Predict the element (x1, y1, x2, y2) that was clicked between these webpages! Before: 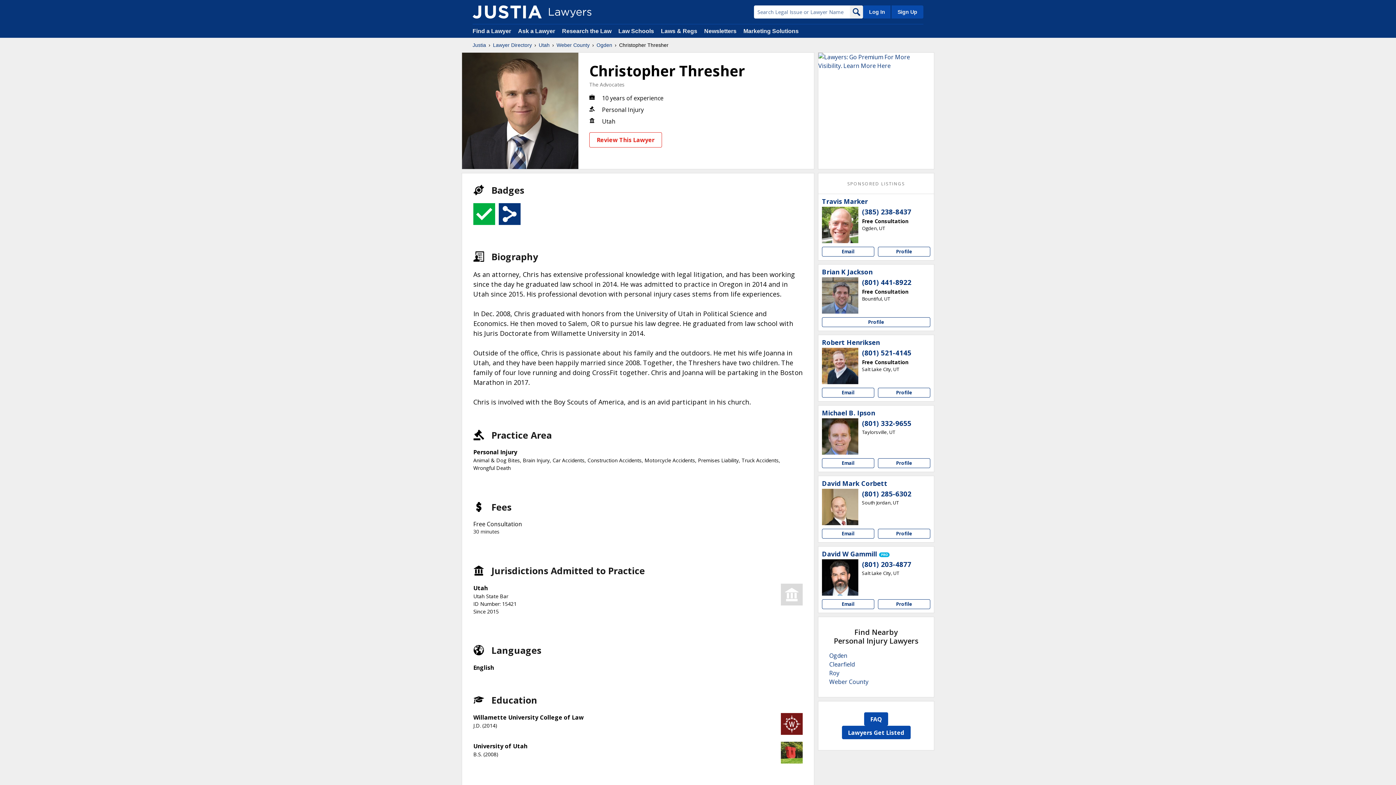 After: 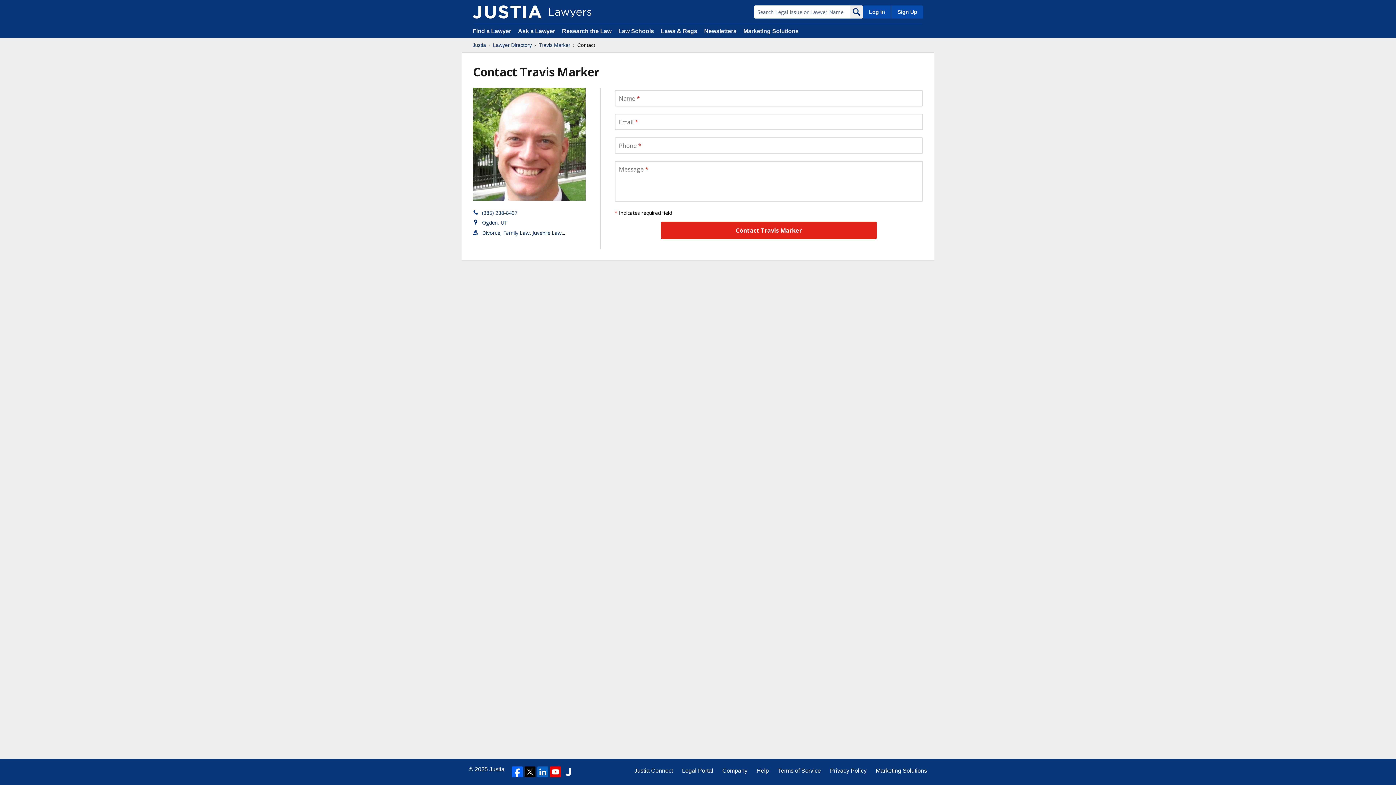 Action: bbox: (822, 246, 874, 256) label: Email Travis Marker